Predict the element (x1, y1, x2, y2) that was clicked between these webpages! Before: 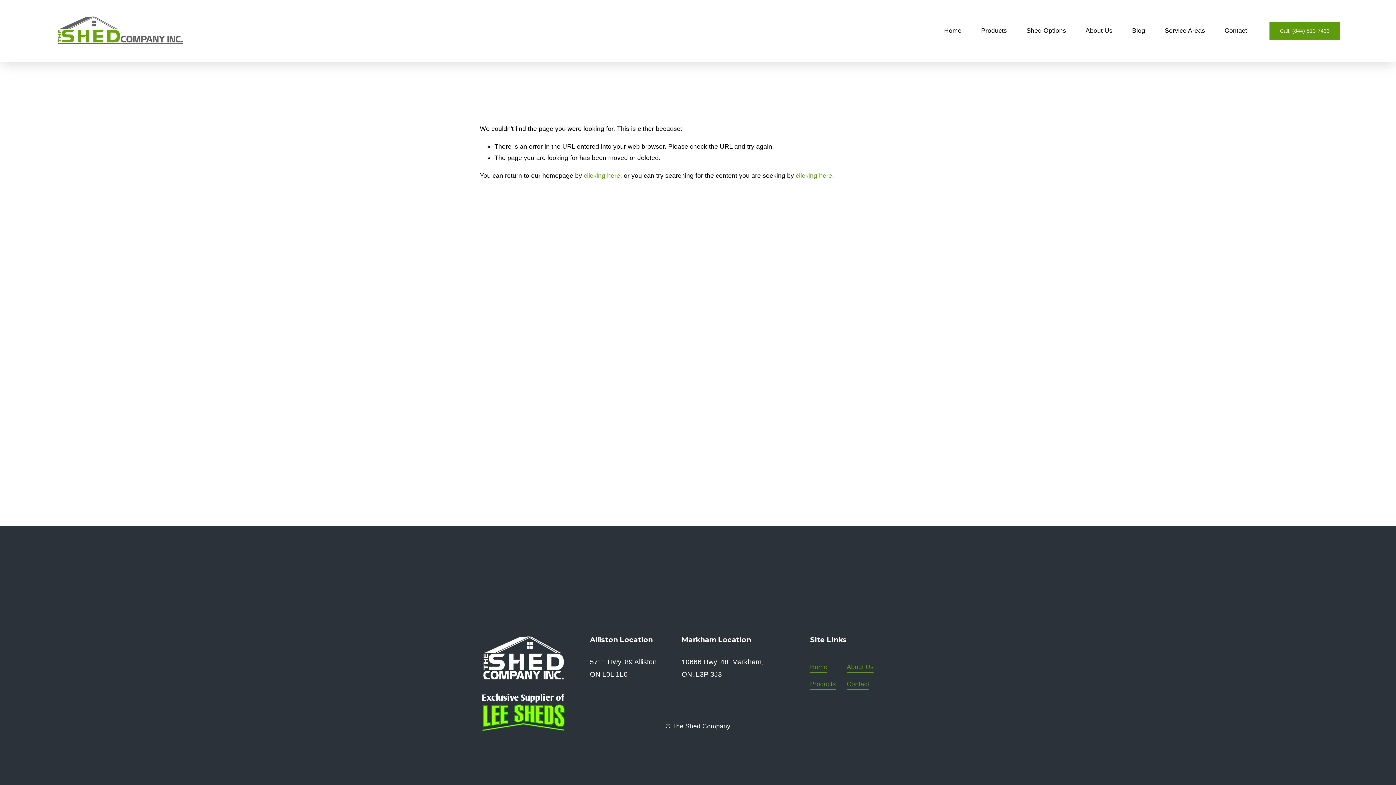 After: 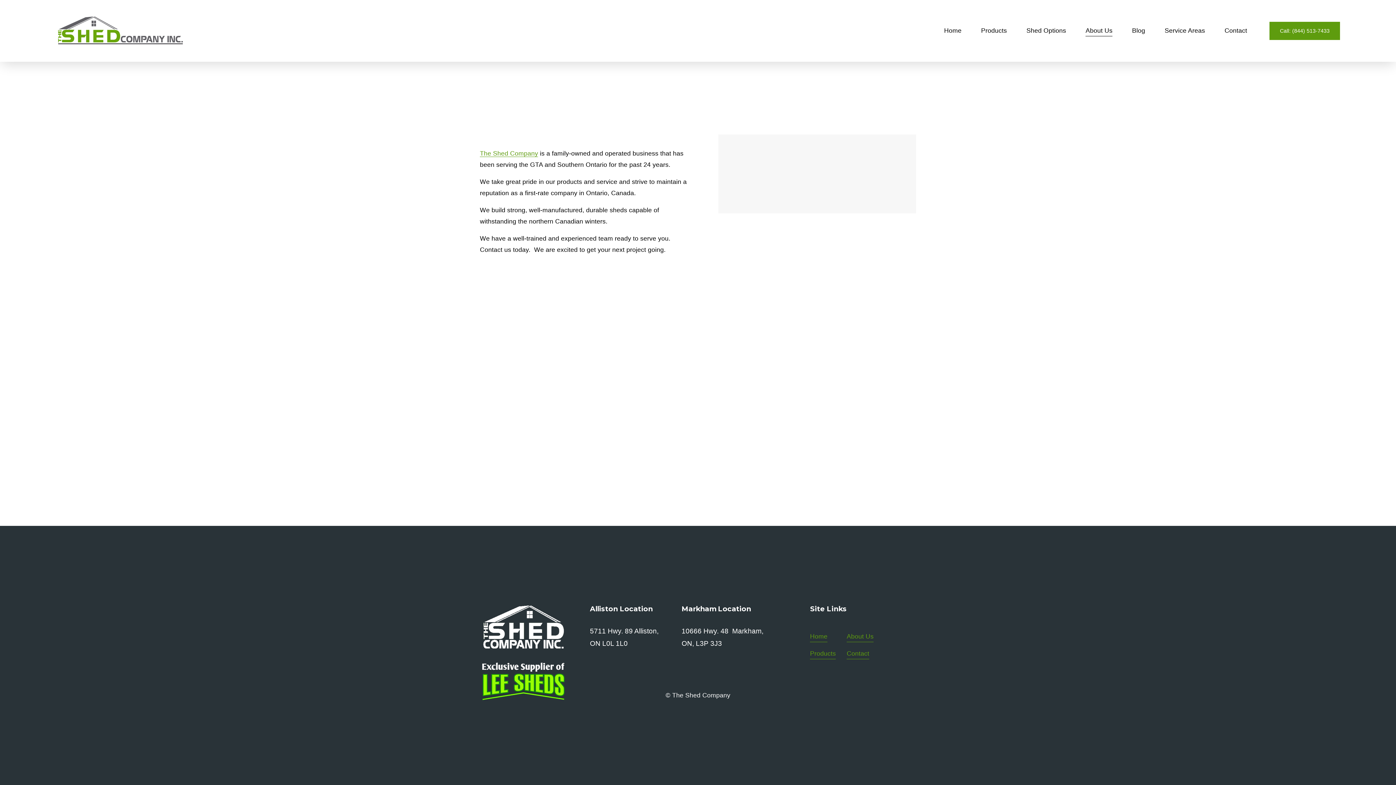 Action: bbox: (1085, 24, 1112, 37) label: About Us